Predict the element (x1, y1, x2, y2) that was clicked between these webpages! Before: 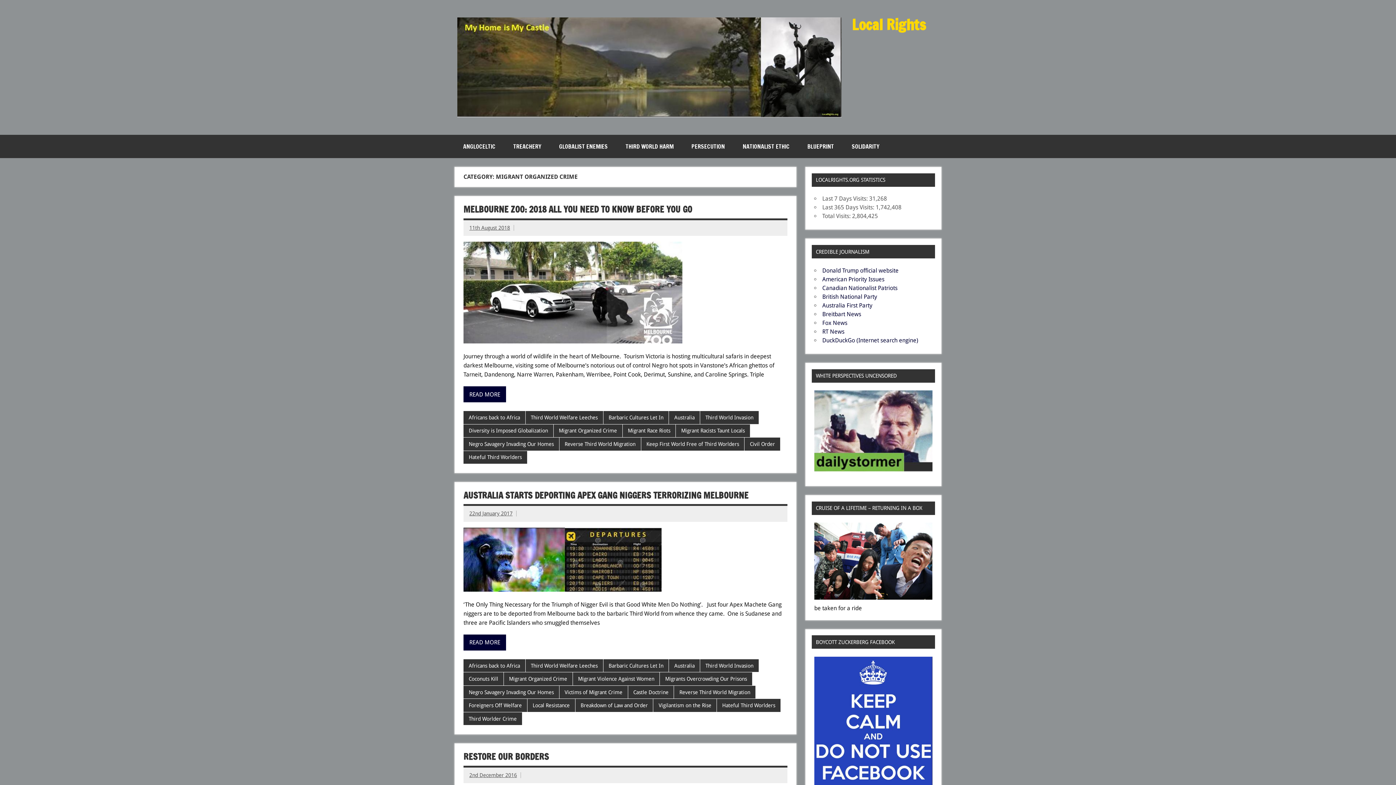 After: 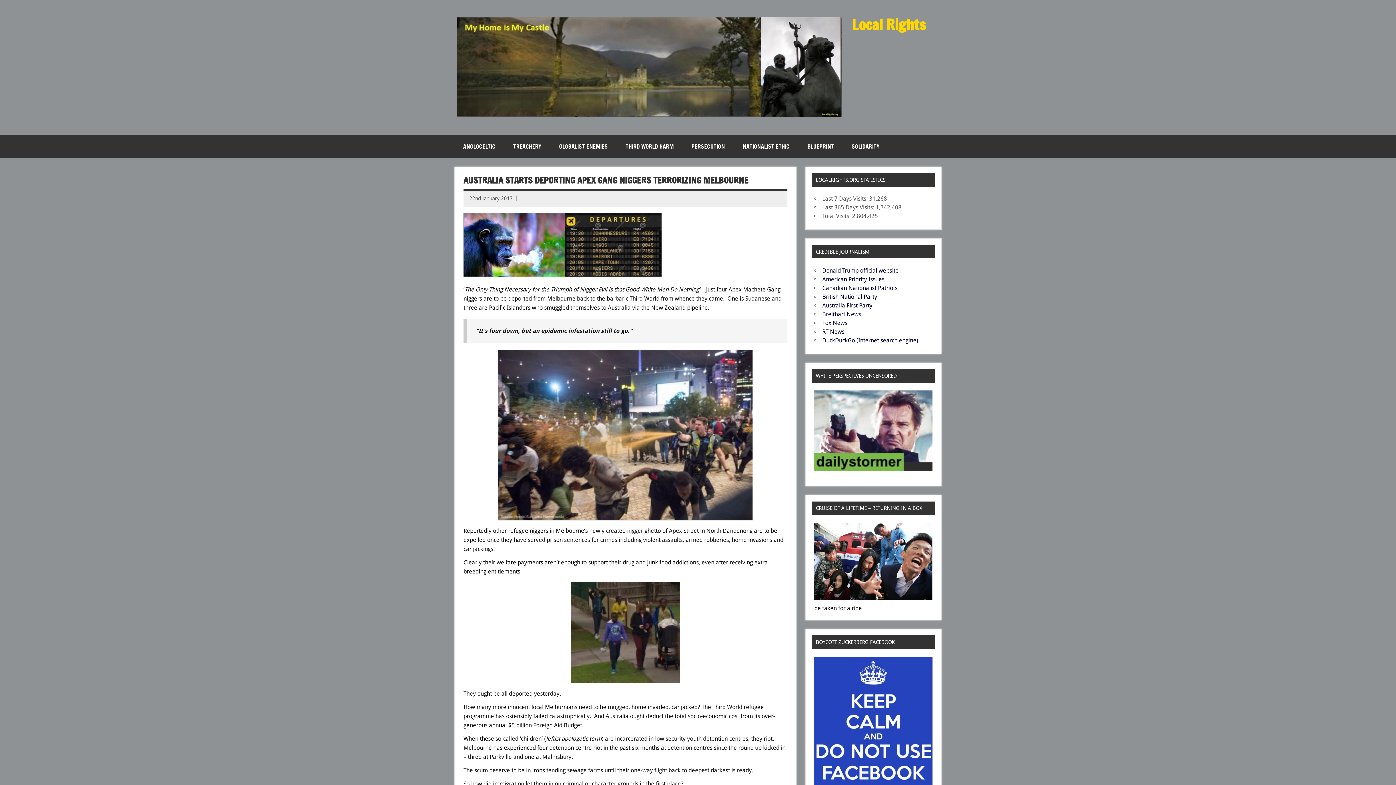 Action: bbox: (463, 634, 506, 650) label: READ MORE